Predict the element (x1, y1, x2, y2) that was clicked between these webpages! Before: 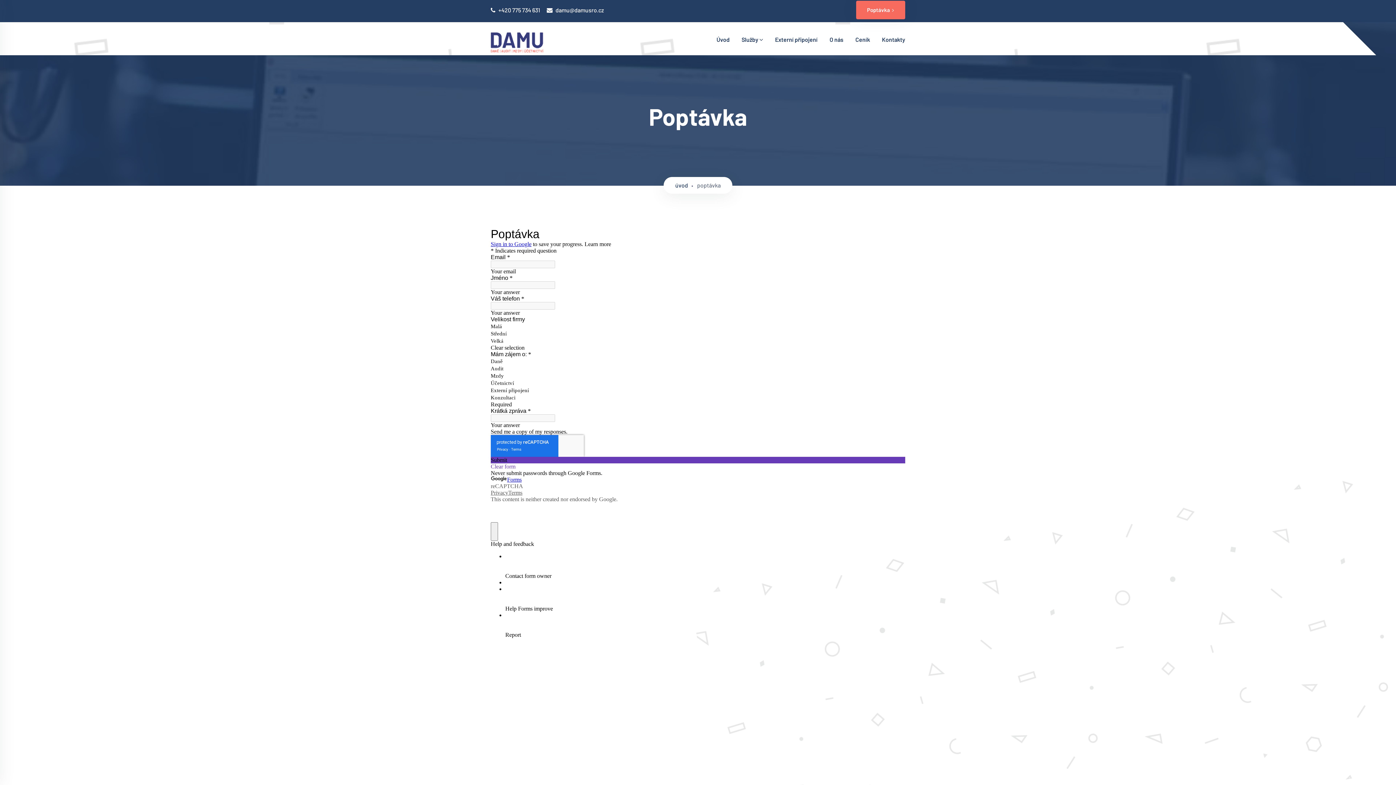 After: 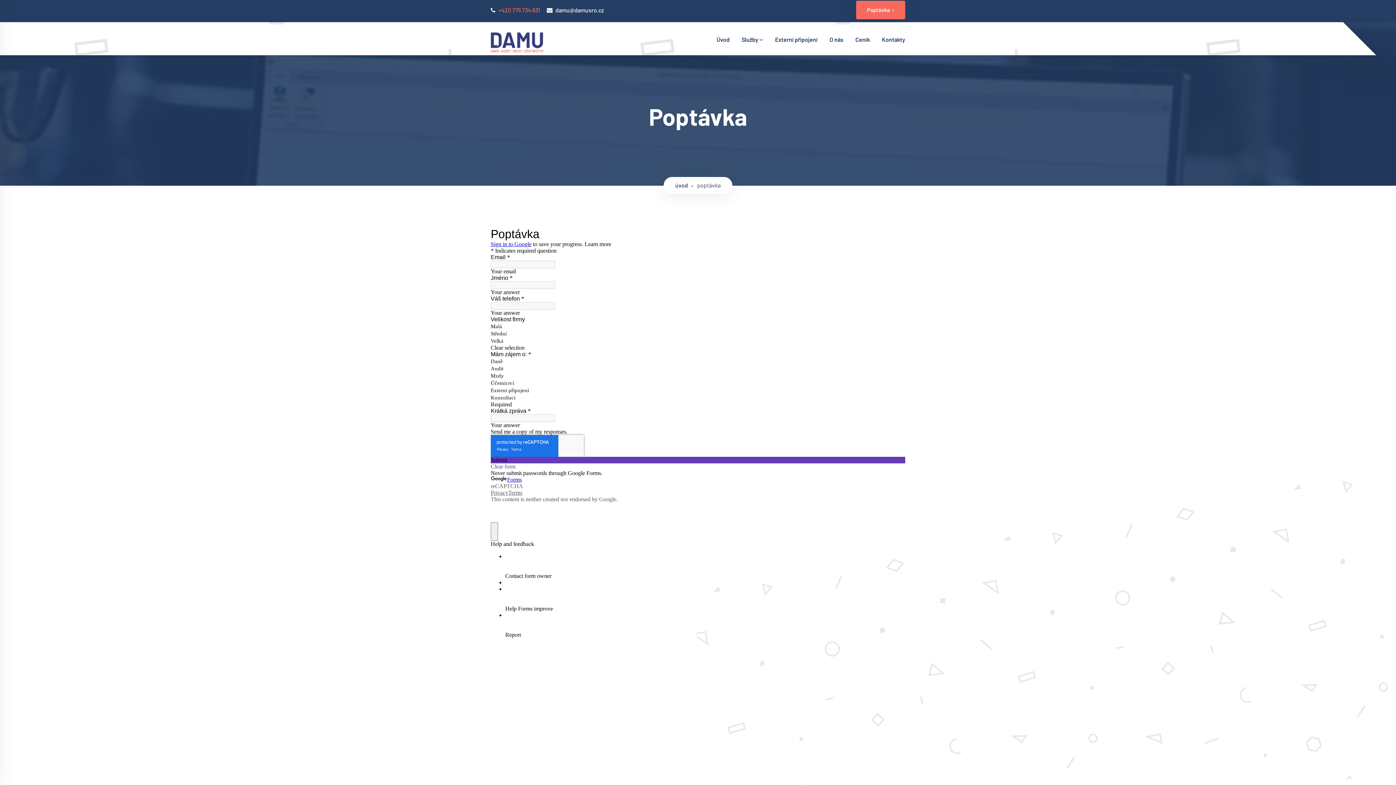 Action: label: +420 775 734 631 bbox: (498, 5, 540, 18)